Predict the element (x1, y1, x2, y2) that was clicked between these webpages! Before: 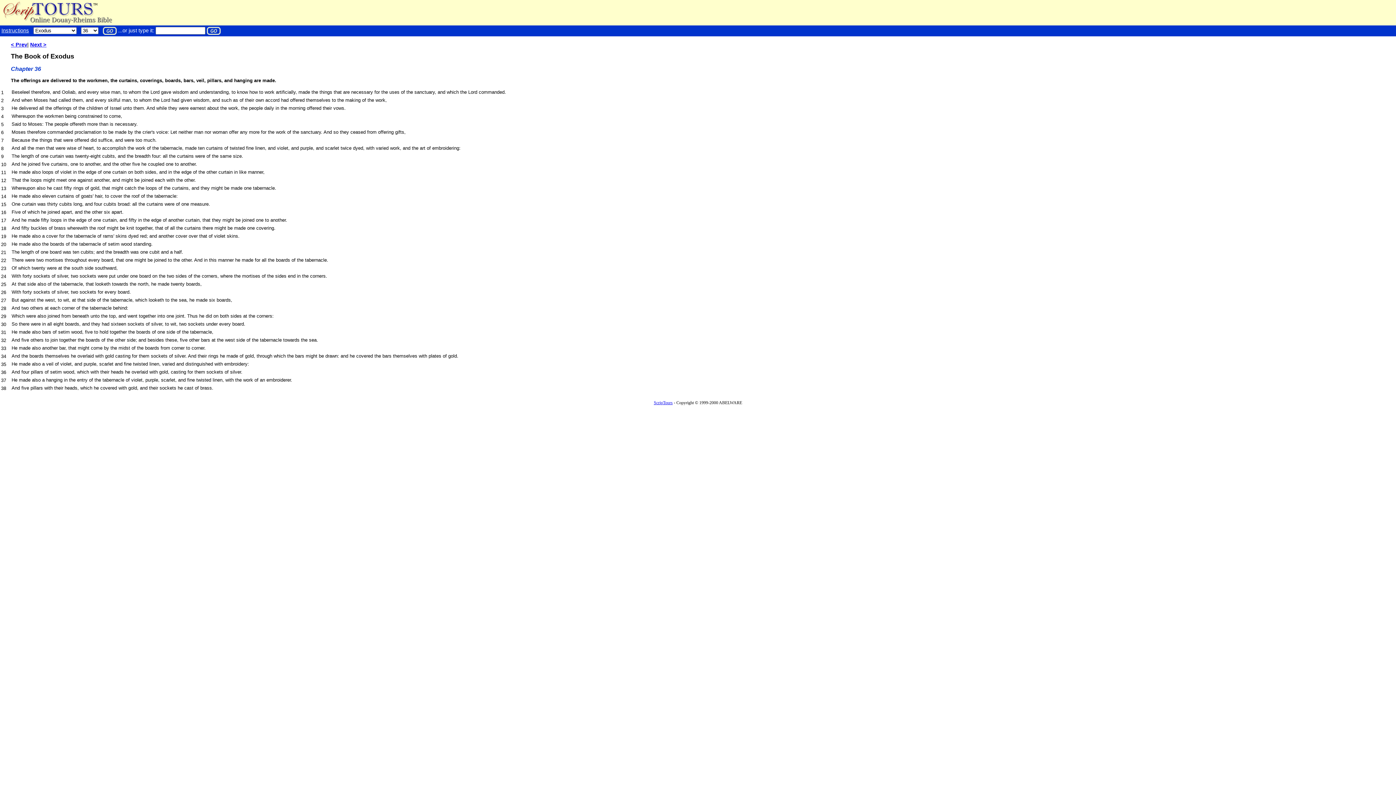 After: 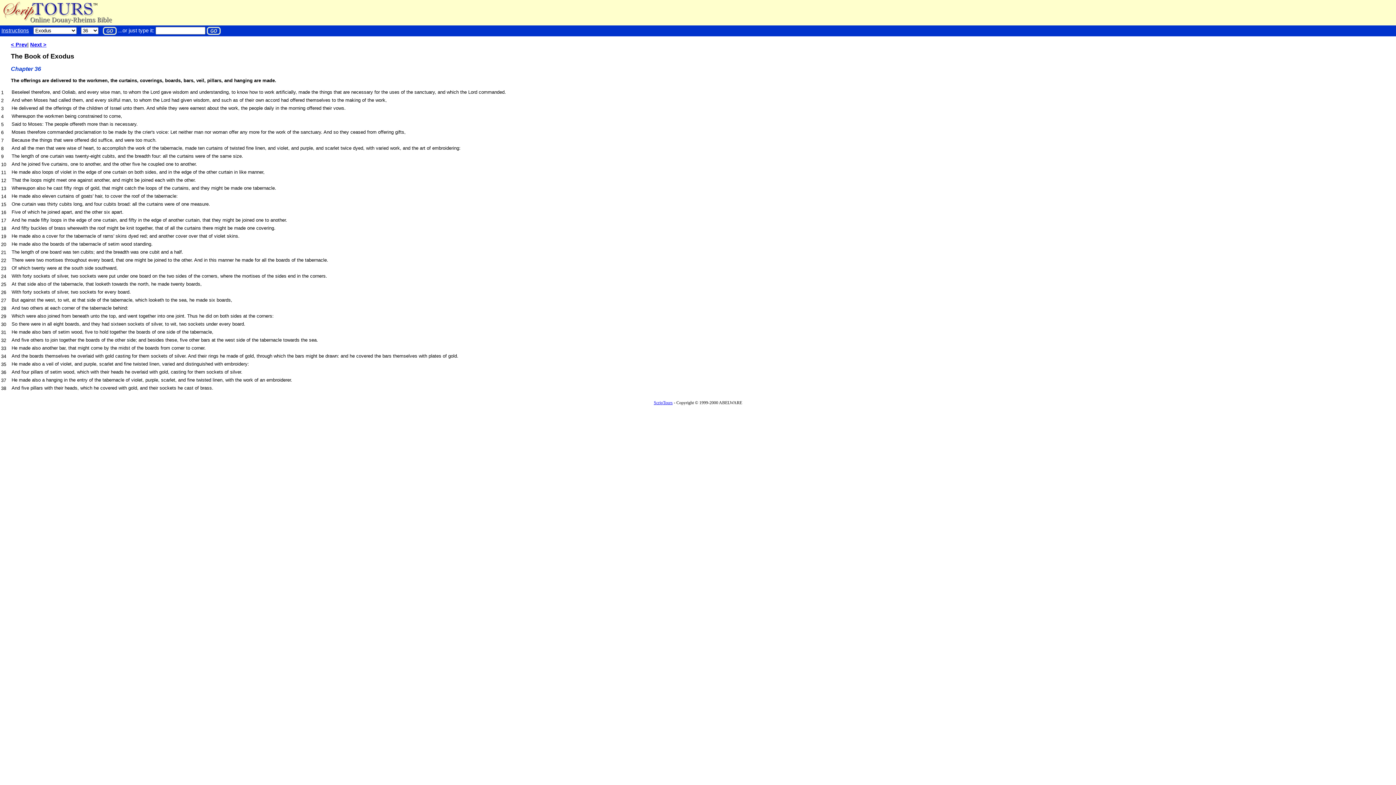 Action: bbox: (1, 361, 6, 367) label: 35